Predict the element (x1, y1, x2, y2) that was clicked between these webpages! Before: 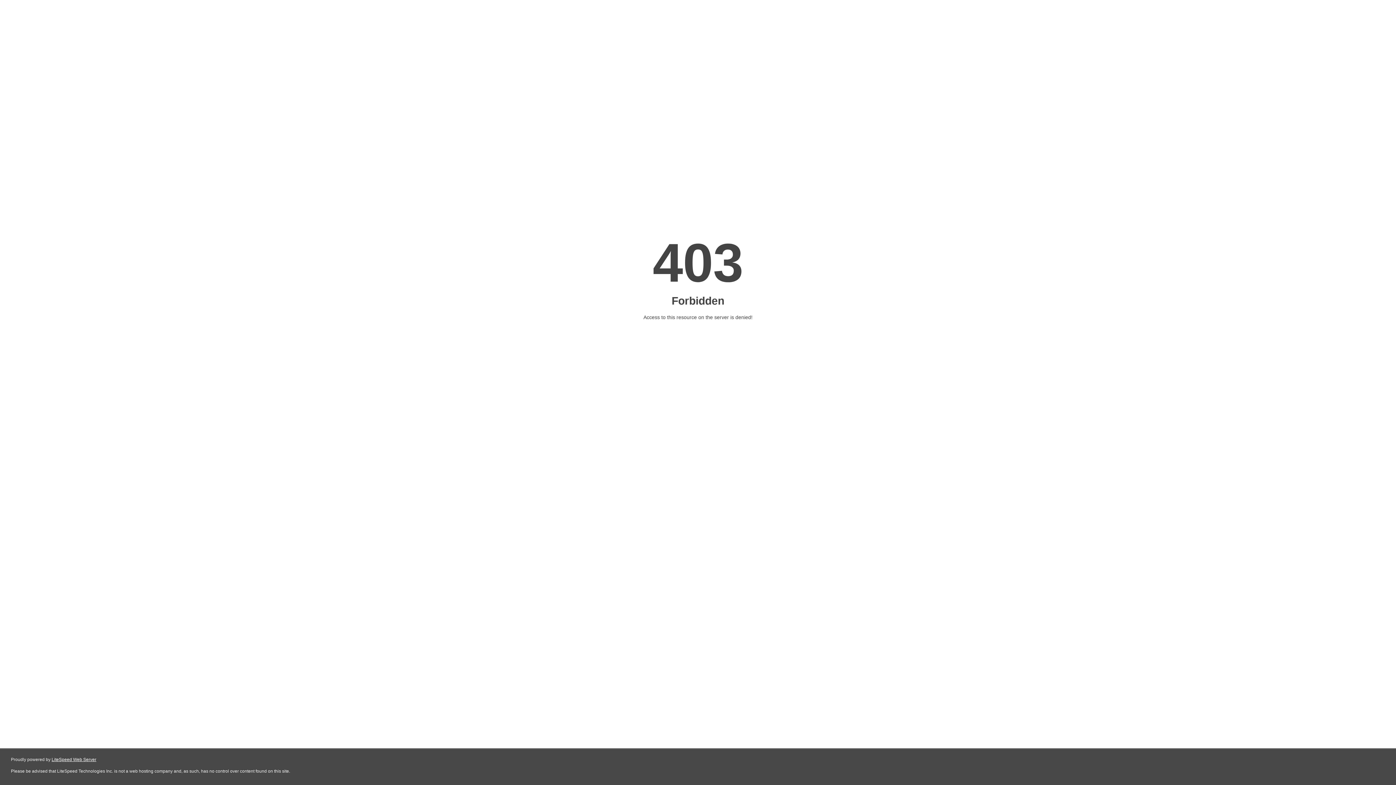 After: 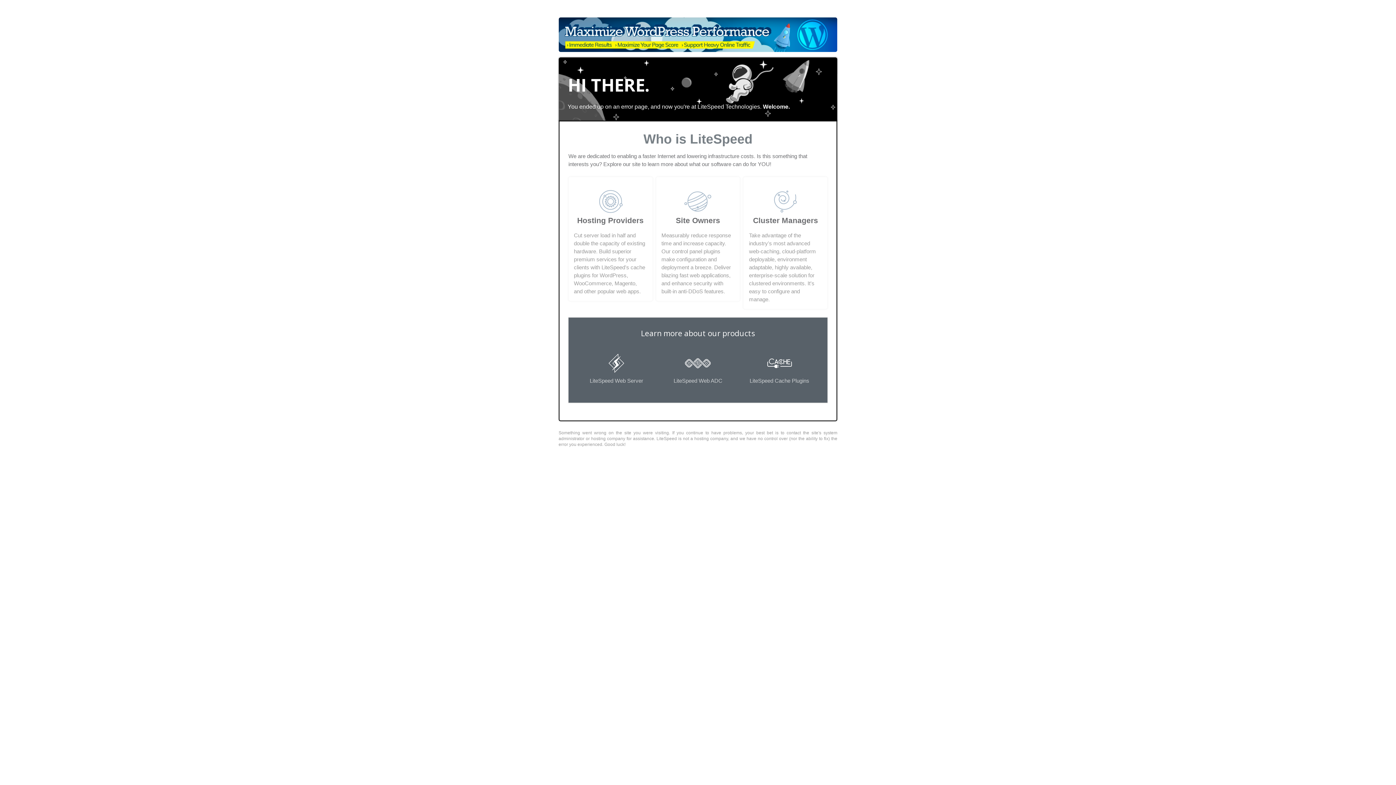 Action: bbox: (51, 757, 96, 762) label: LiteSpeed Web Server